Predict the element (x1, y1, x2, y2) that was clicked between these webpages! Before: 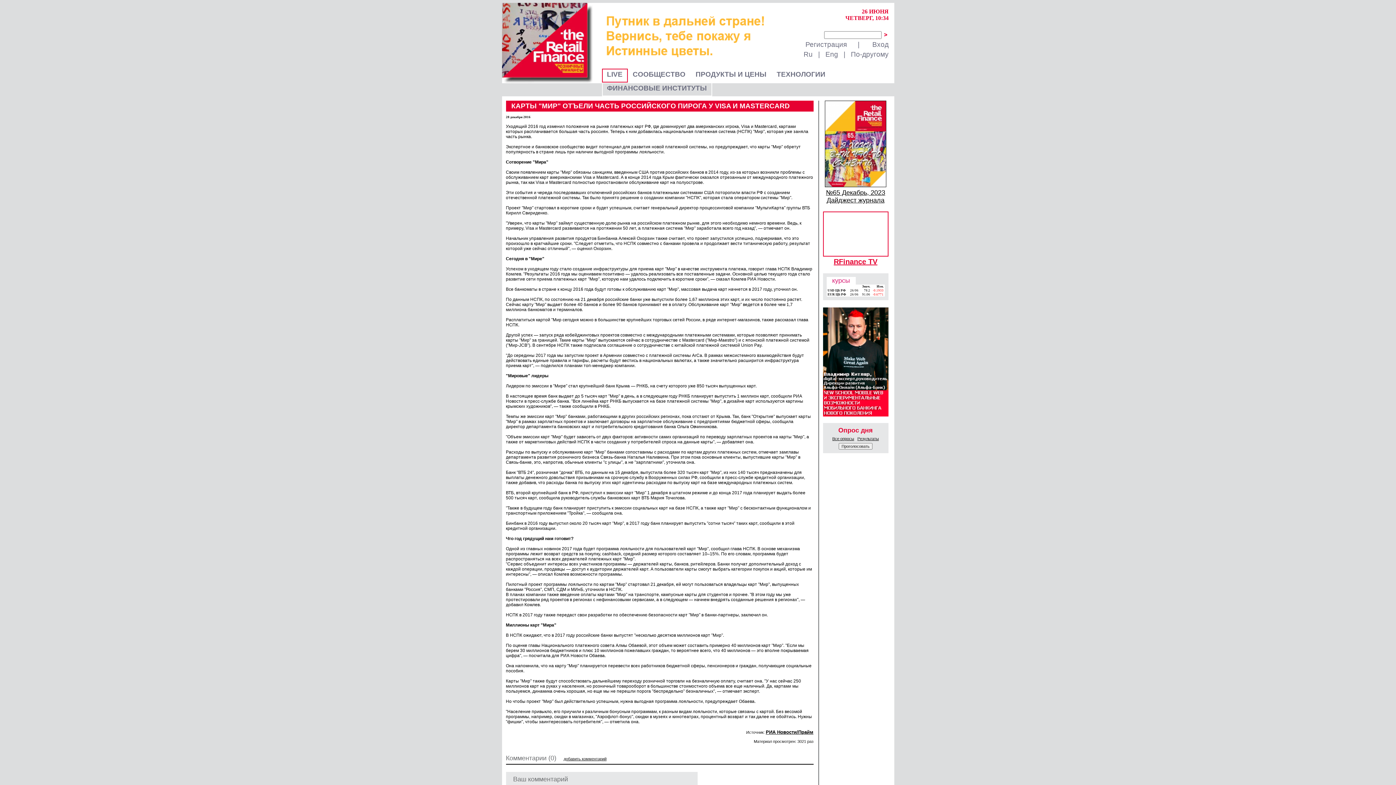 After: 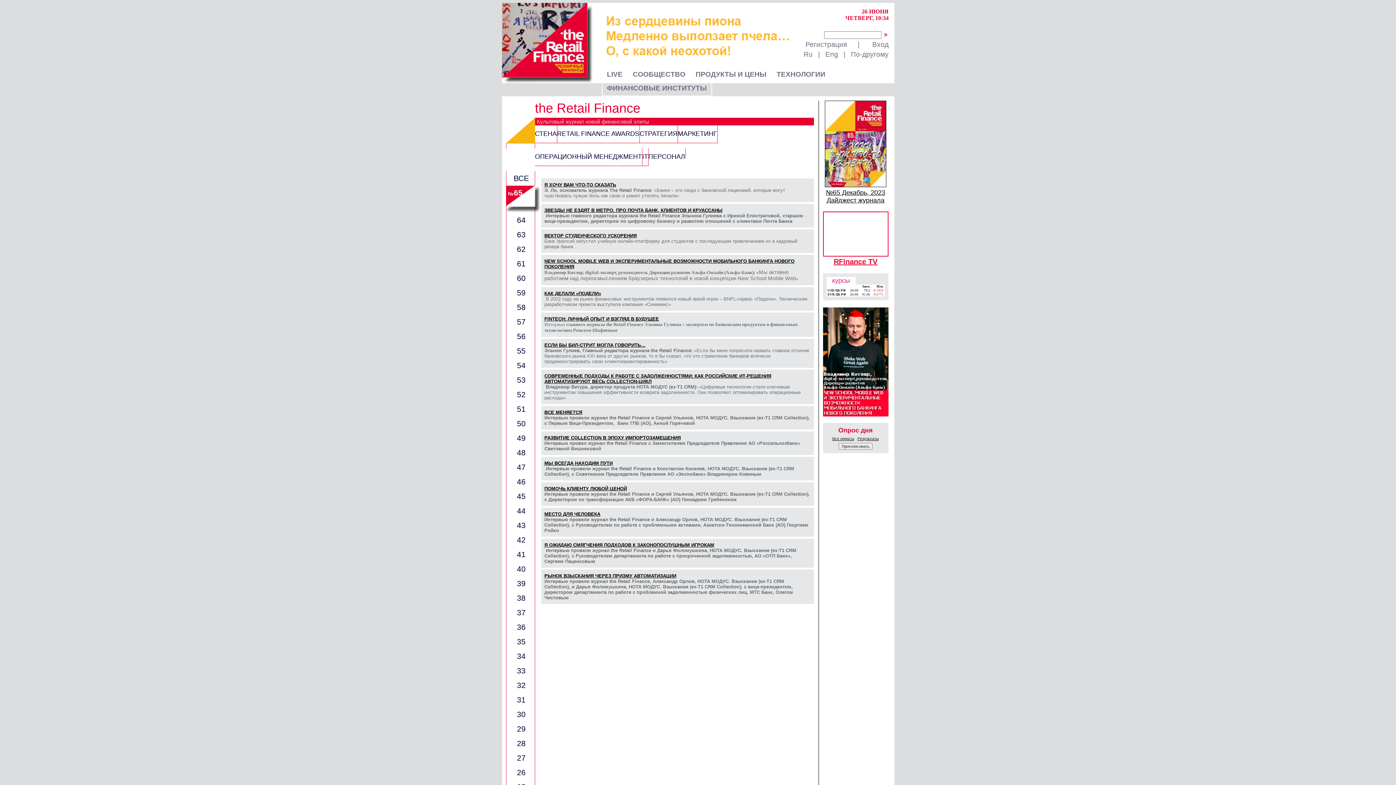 Action: bbox: (825, 181, 886, 188)